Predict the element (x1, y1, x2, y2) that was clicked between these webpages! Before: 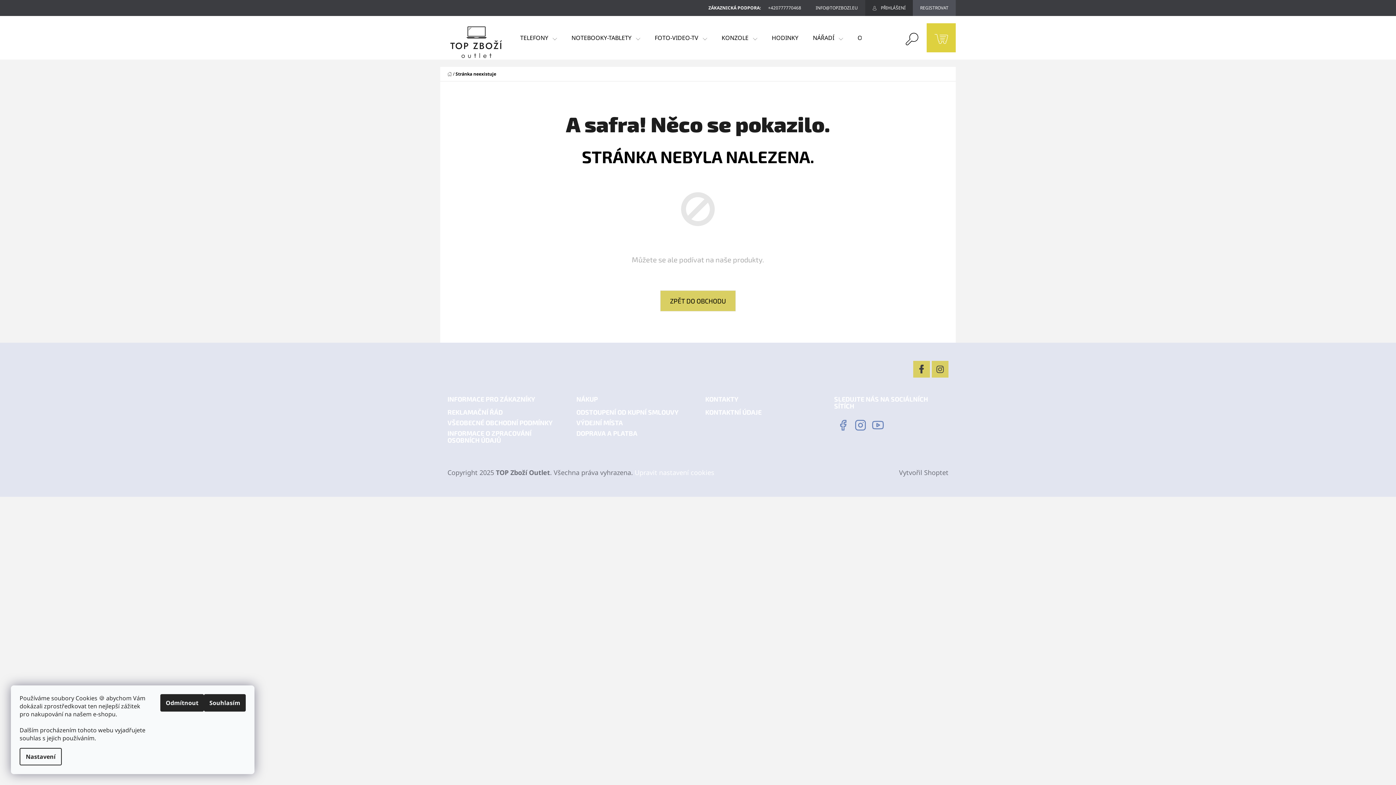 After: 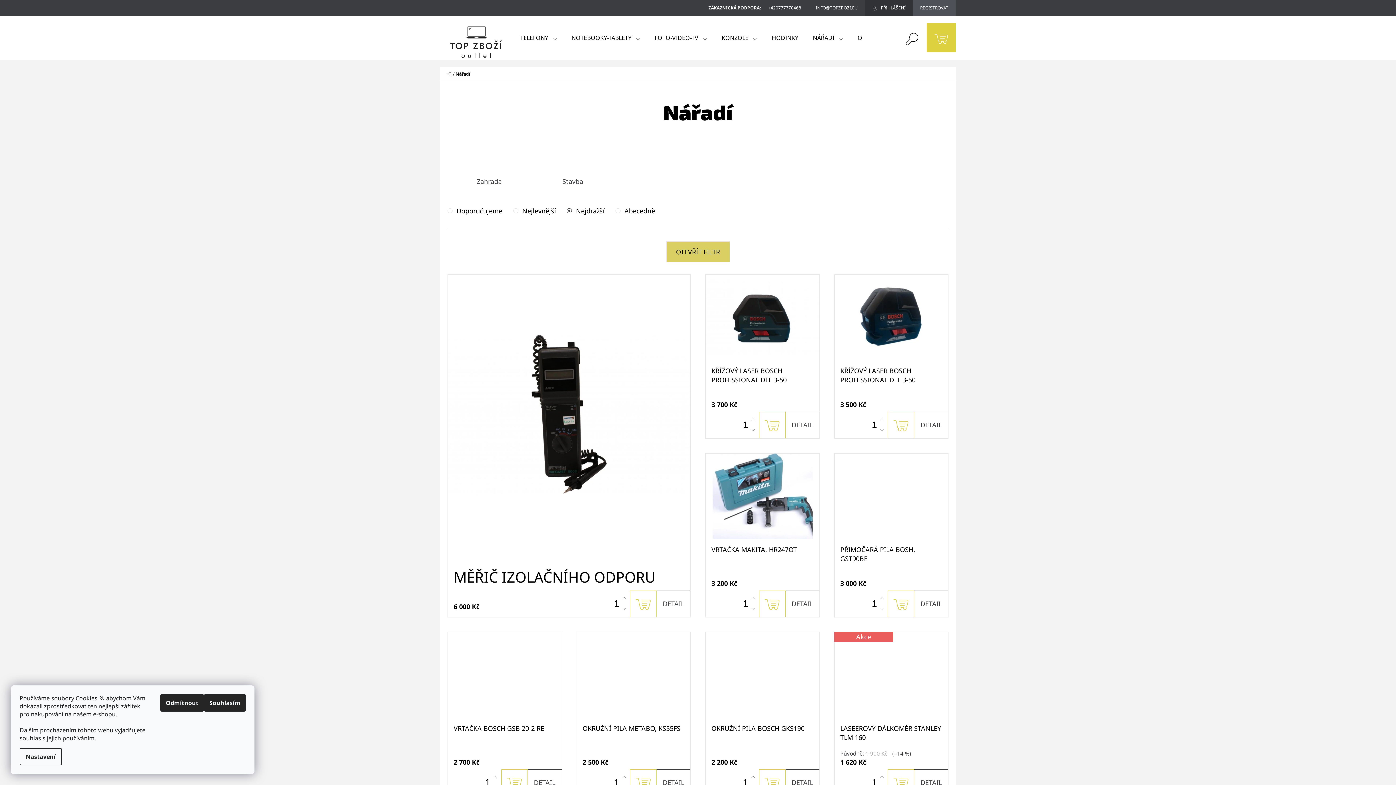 Action: label: NÁŘADÍ bbox: (805, 23, 850, 52)